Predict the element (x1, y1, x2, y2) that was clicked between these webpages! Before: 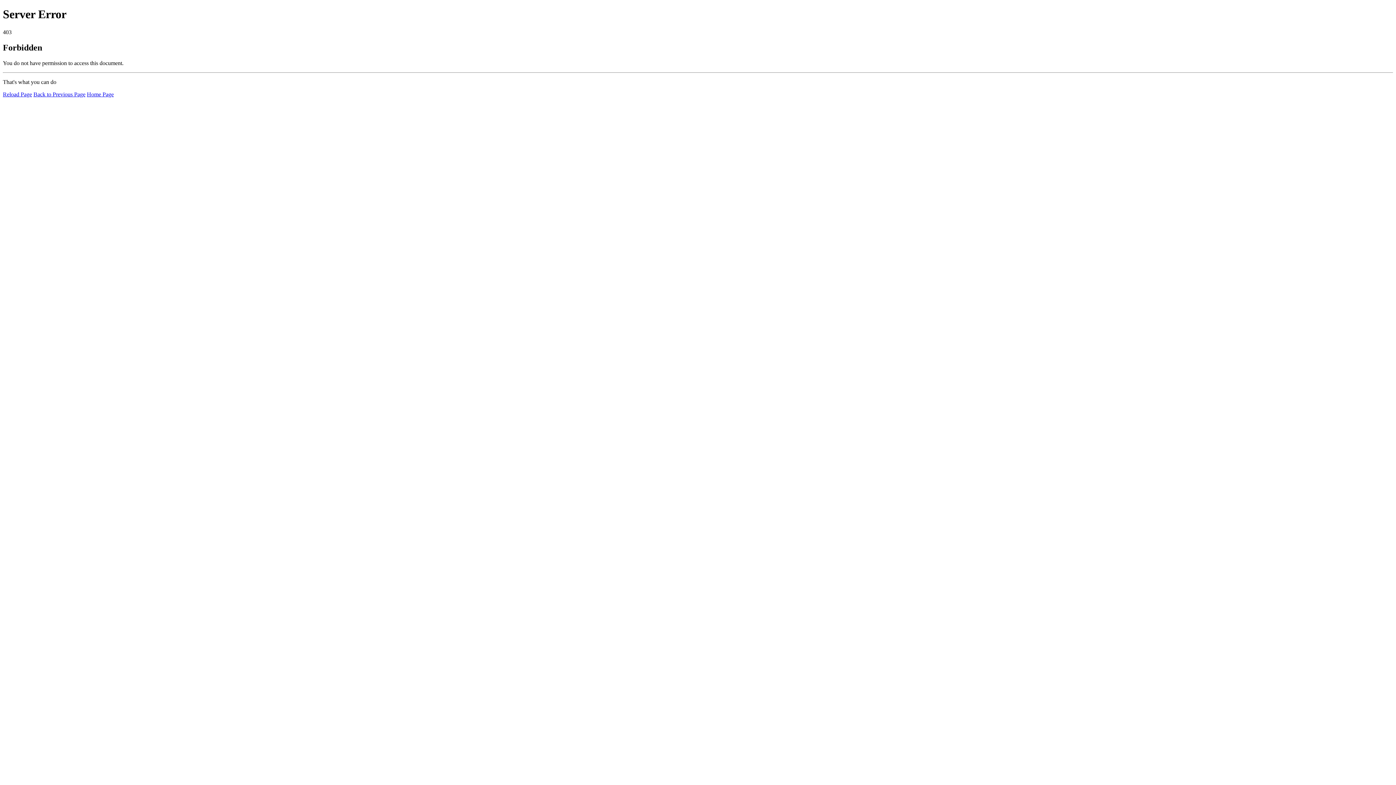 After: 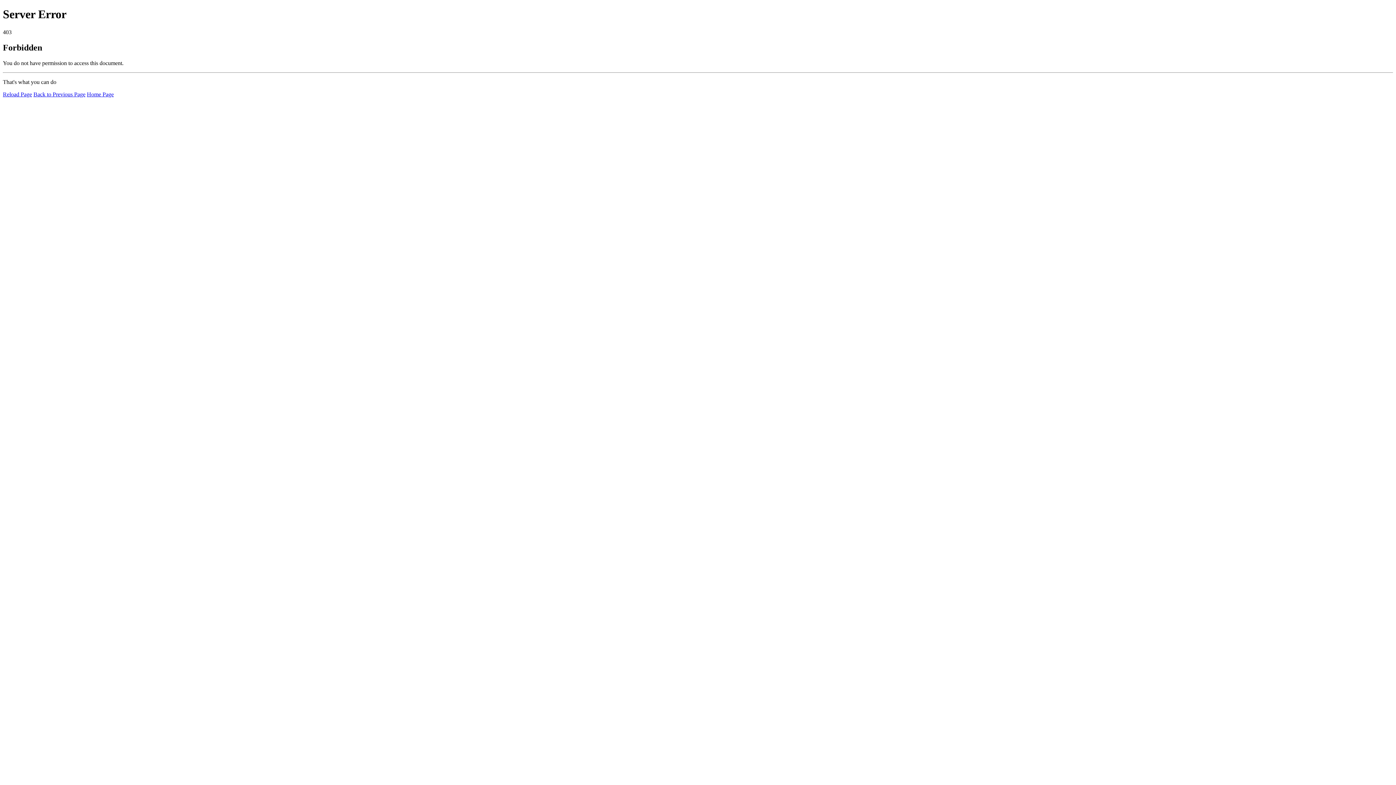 Action: bbox: (2, 91, 32, 97) label: Reload Page